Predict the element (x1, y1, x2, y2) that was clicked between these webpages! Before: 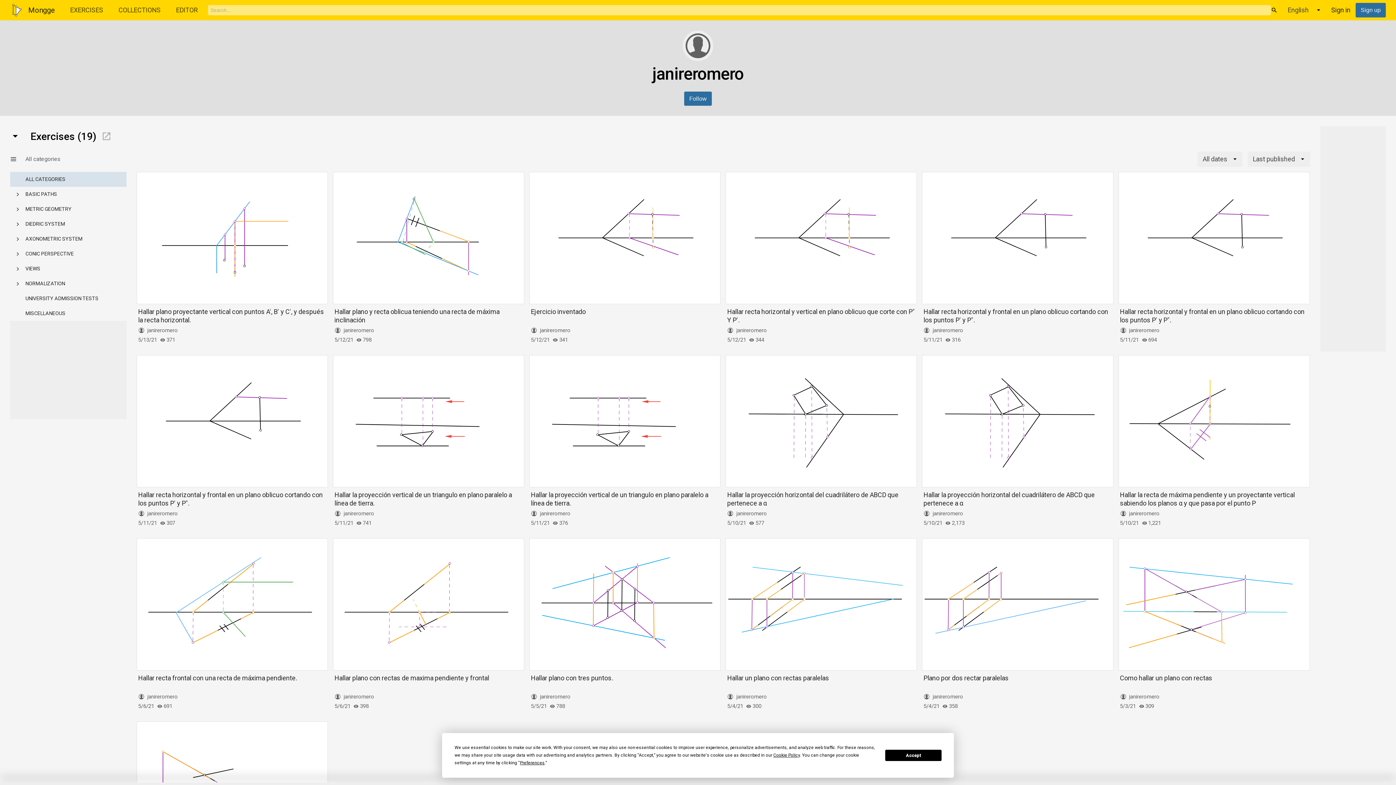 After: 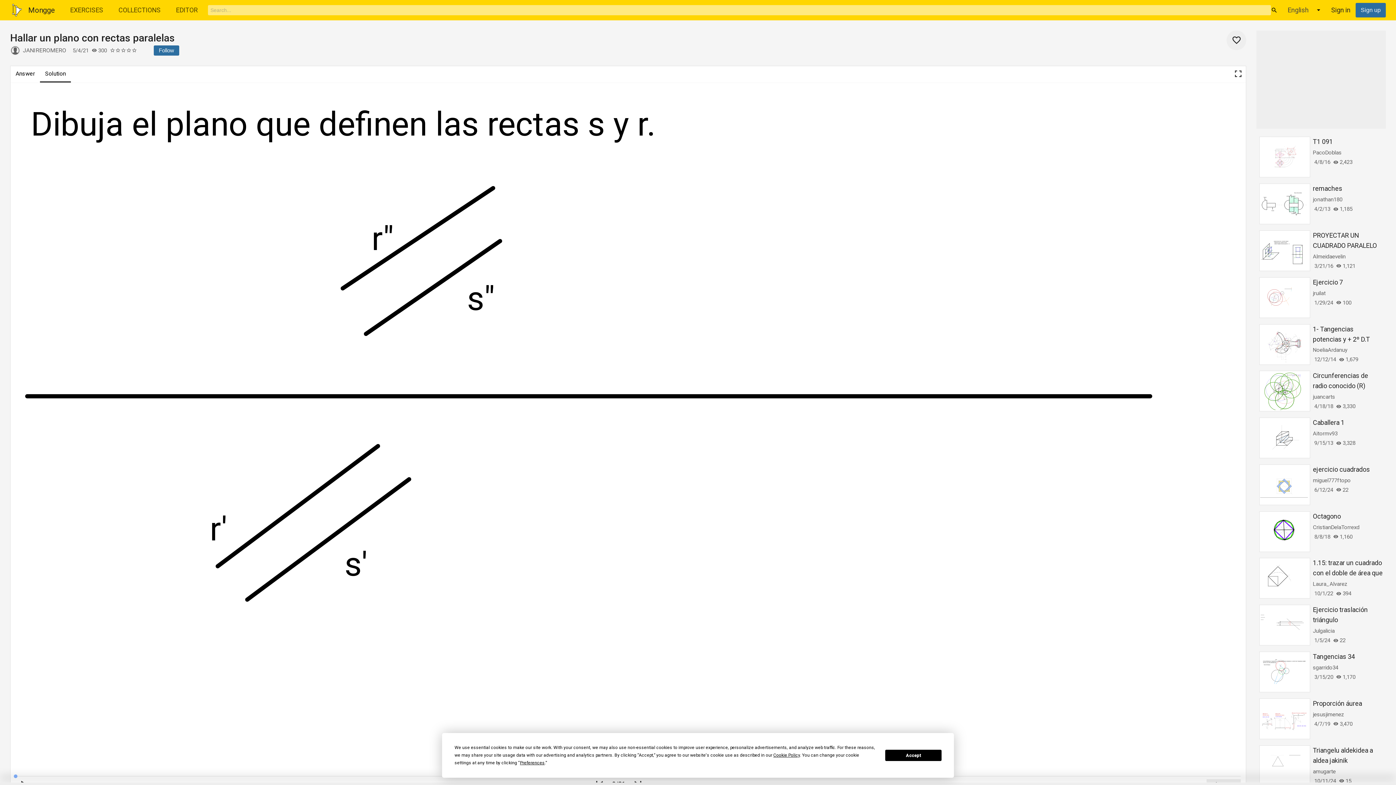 Action: bbox: (727, 674, 829, 682) label: Hallar un plano con rectas paralelas